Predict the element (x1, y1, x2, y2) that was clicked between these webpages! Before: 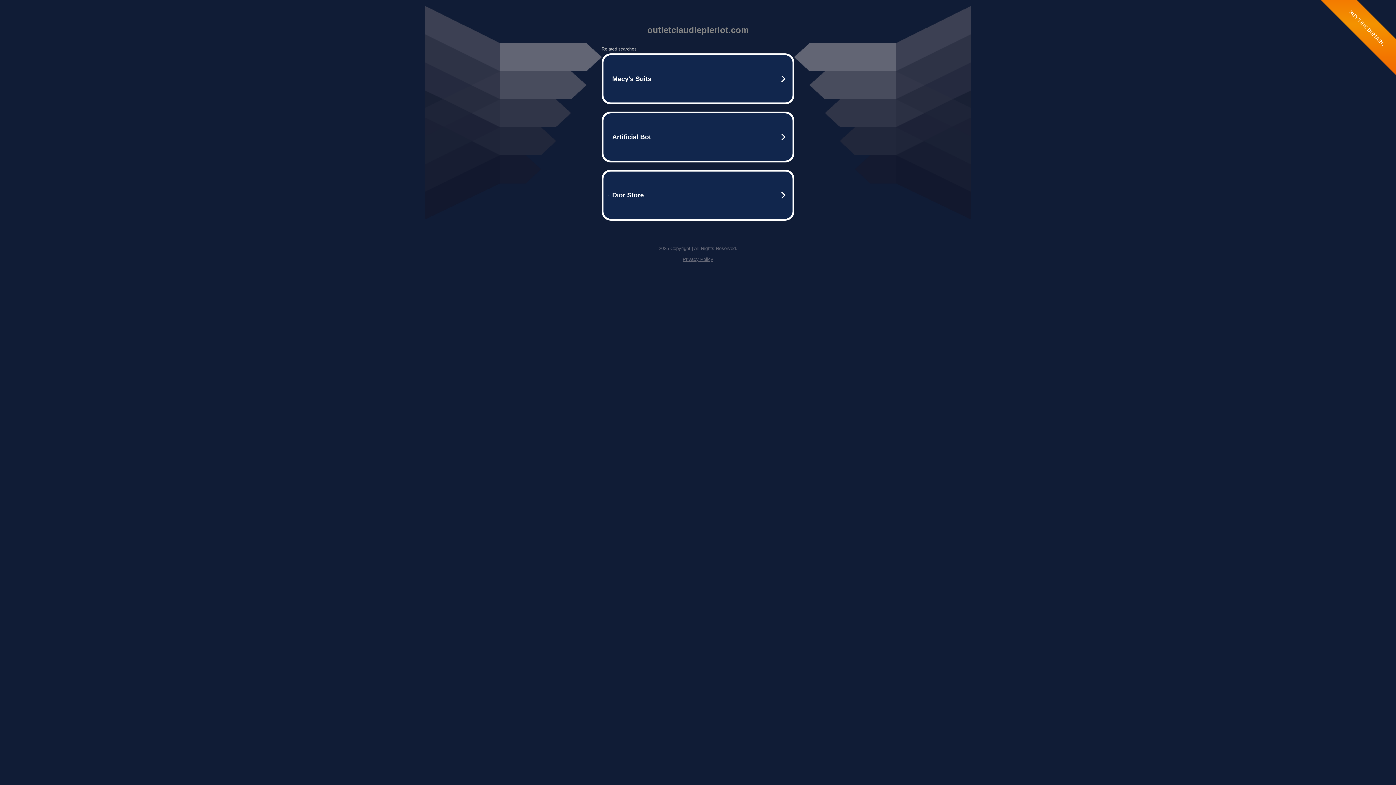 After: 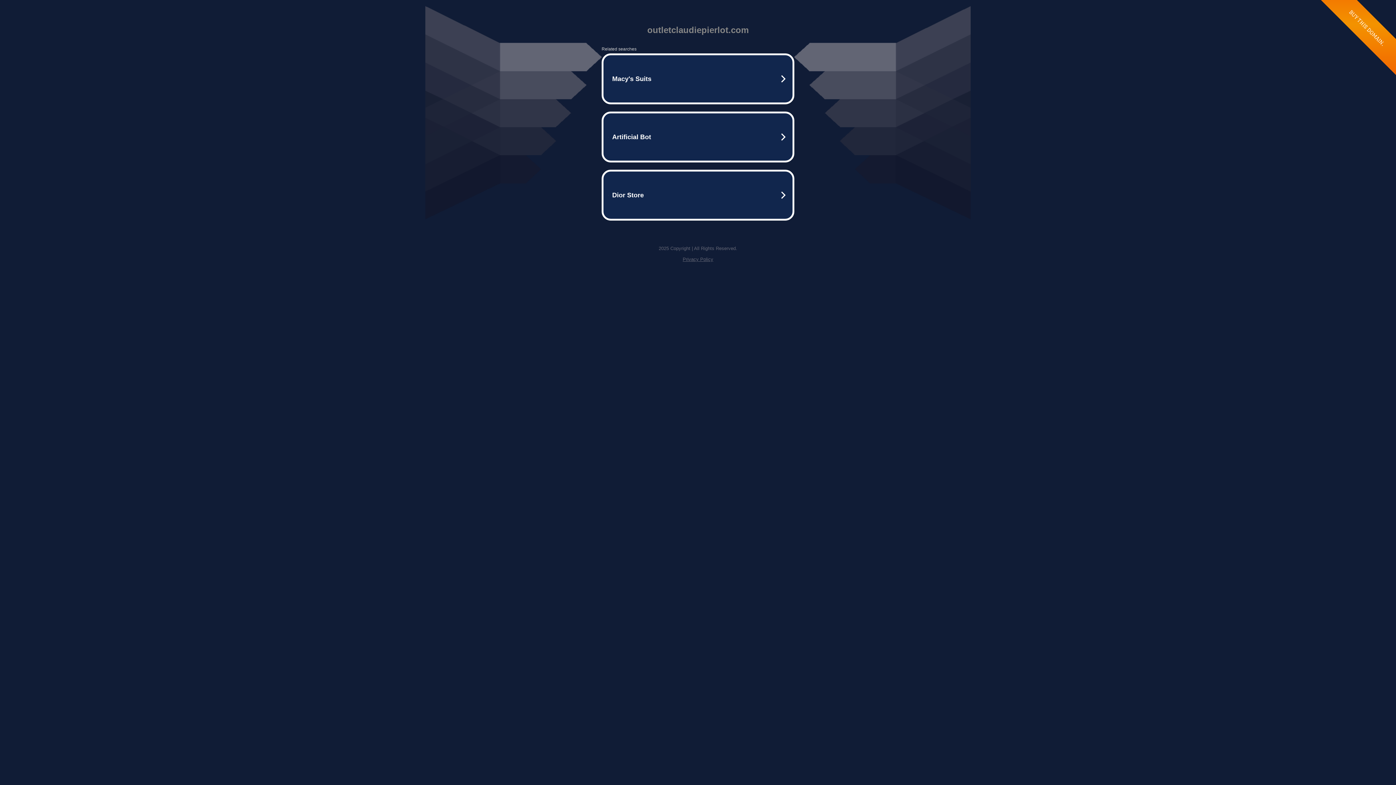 Action: label: Privacy Policy bbox: (682, 256, 713, 262)